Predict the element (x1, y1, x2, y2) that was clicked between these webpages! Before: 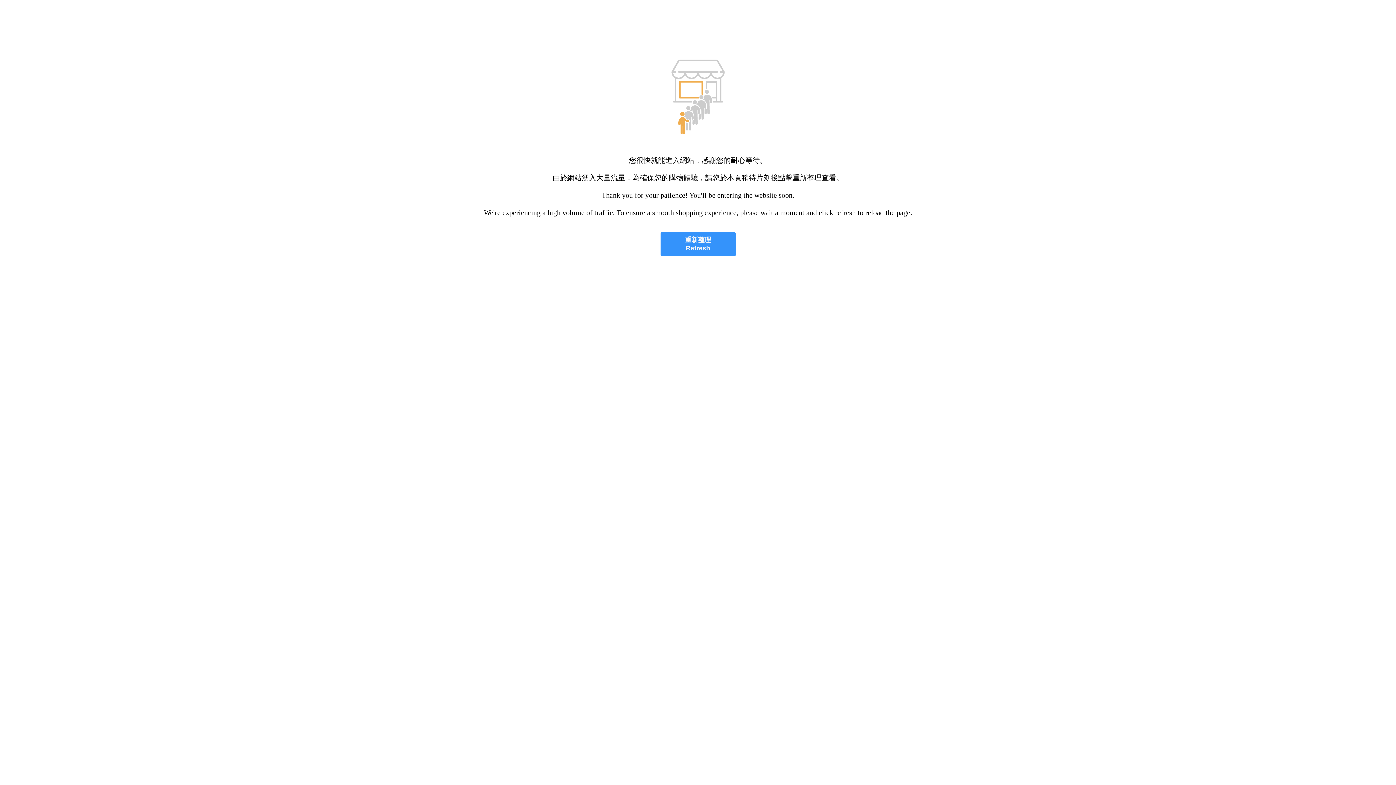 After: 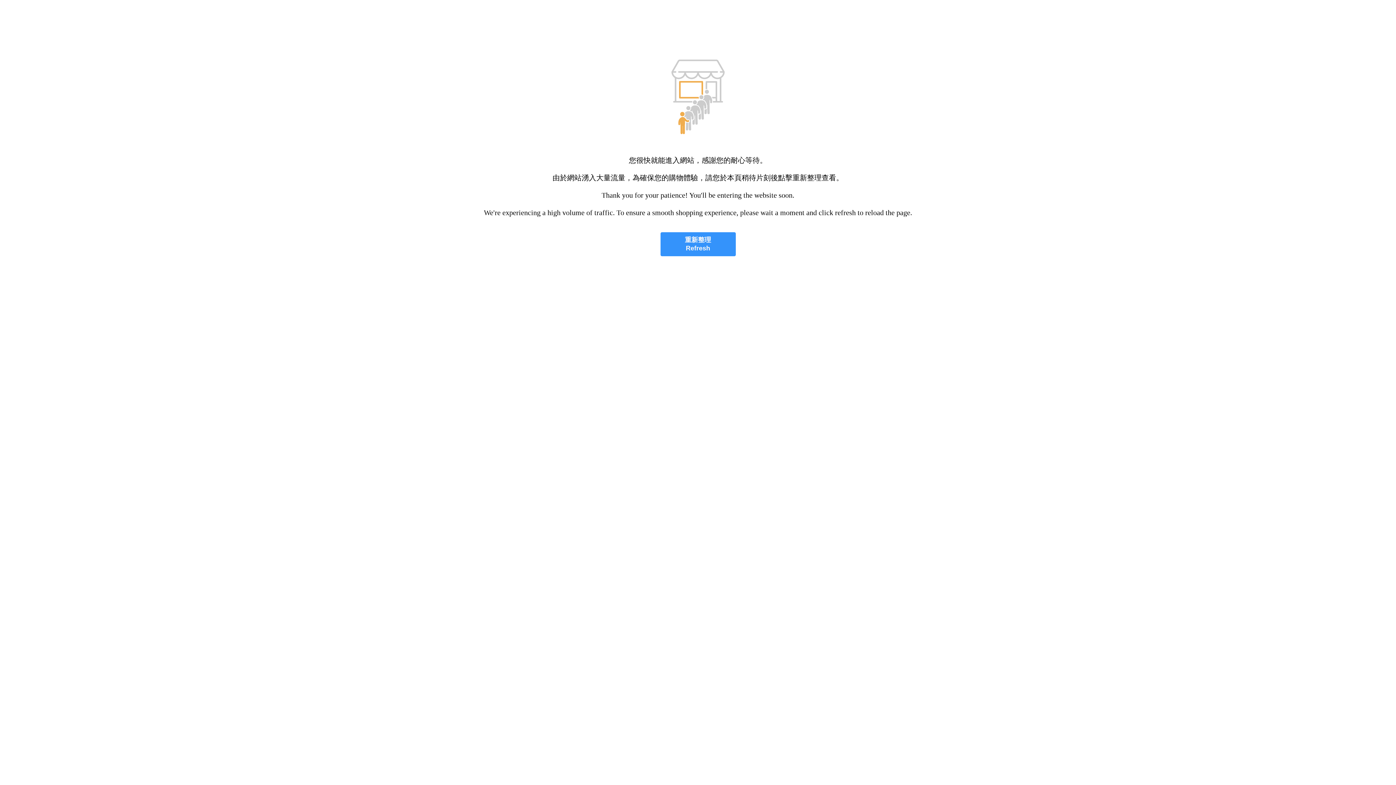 Action: label: 重新整理
Refresh bbox: (660, 232, 735, 256)